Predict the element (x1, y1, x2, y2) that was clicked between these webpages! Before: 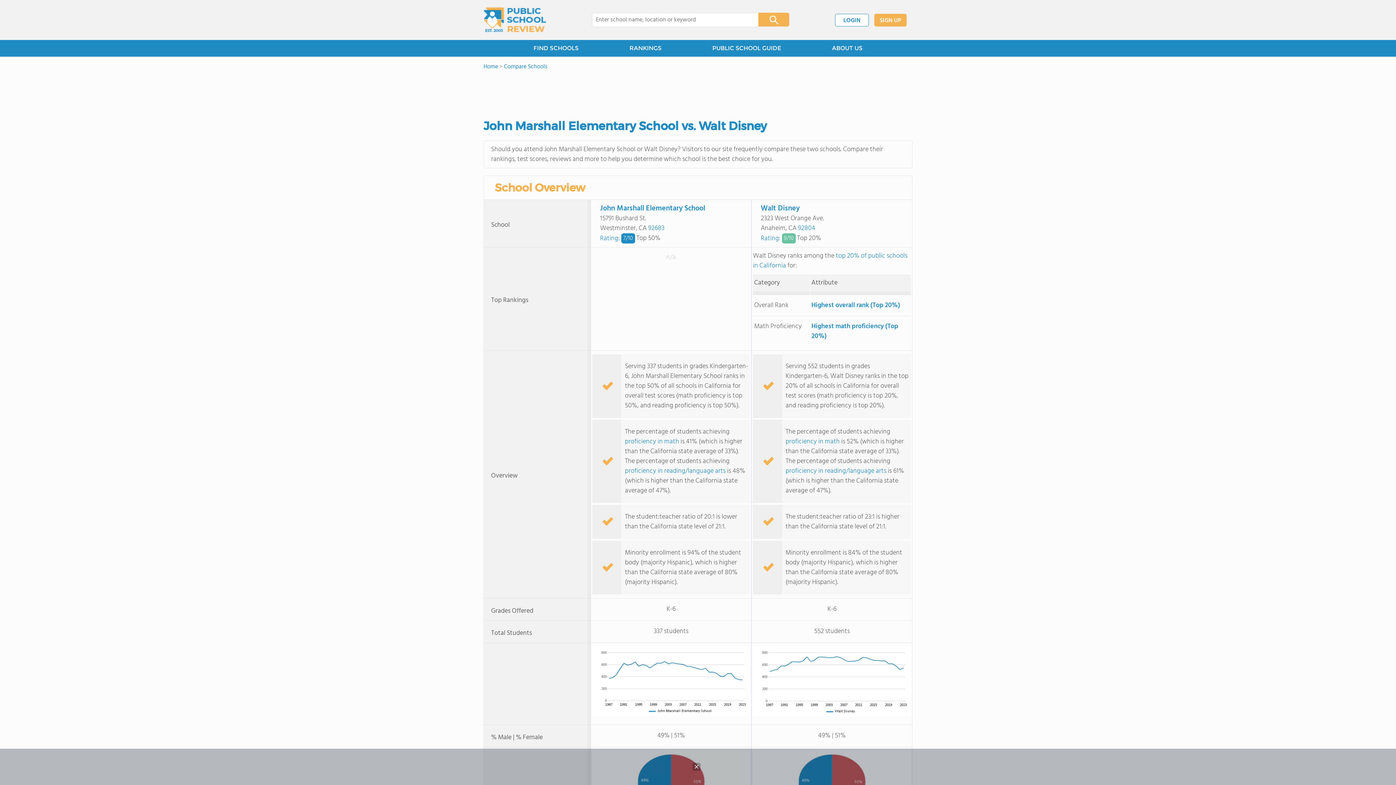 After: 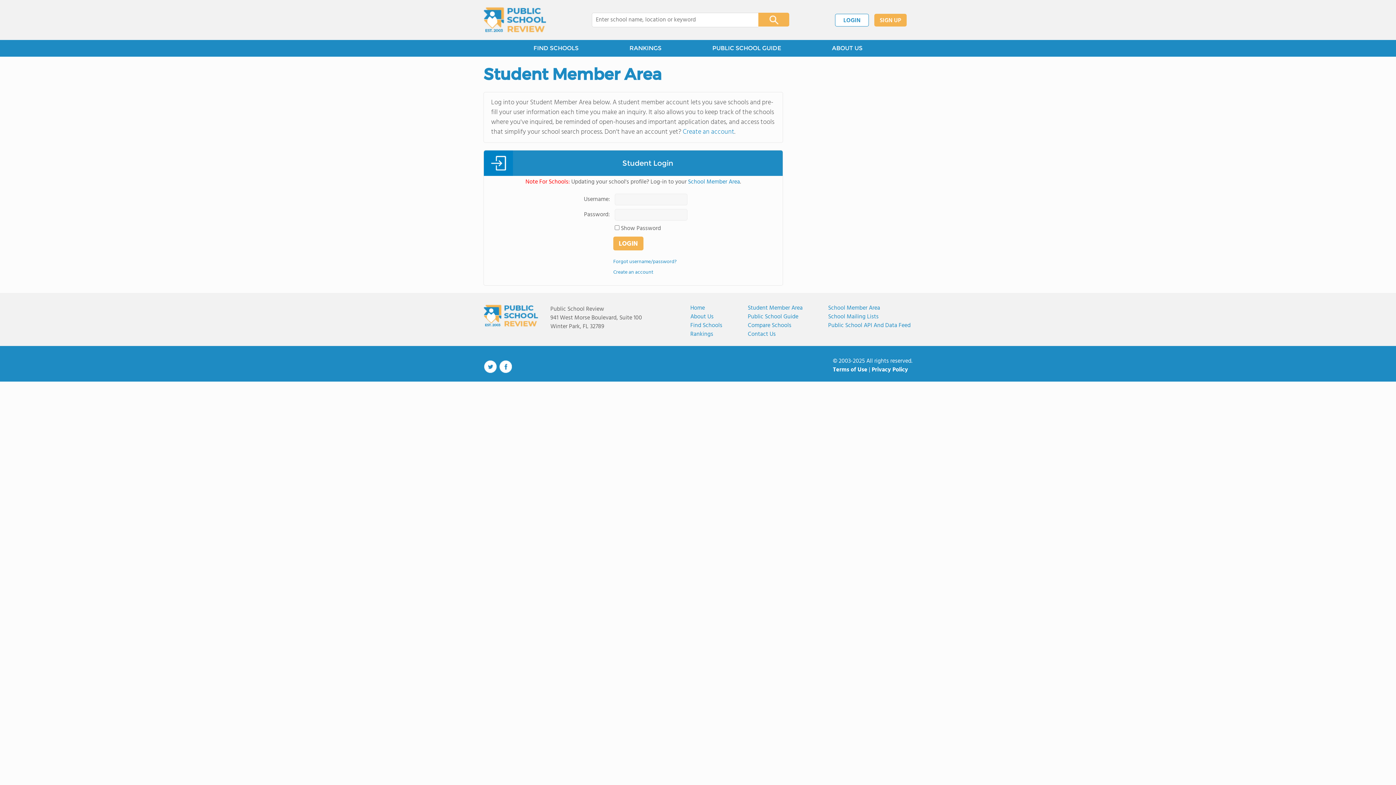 Action: bbox: (835, 13, 869, 26) label: LOGIN